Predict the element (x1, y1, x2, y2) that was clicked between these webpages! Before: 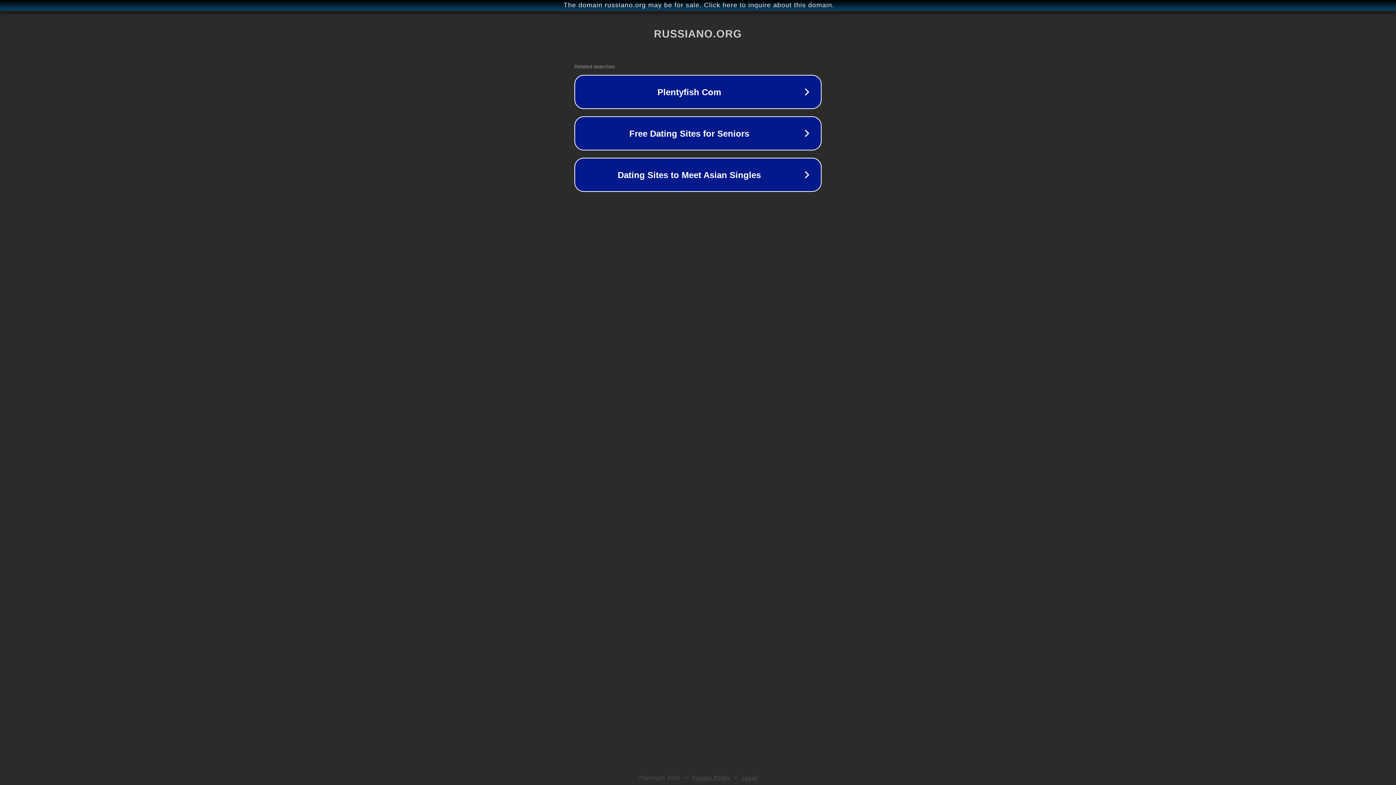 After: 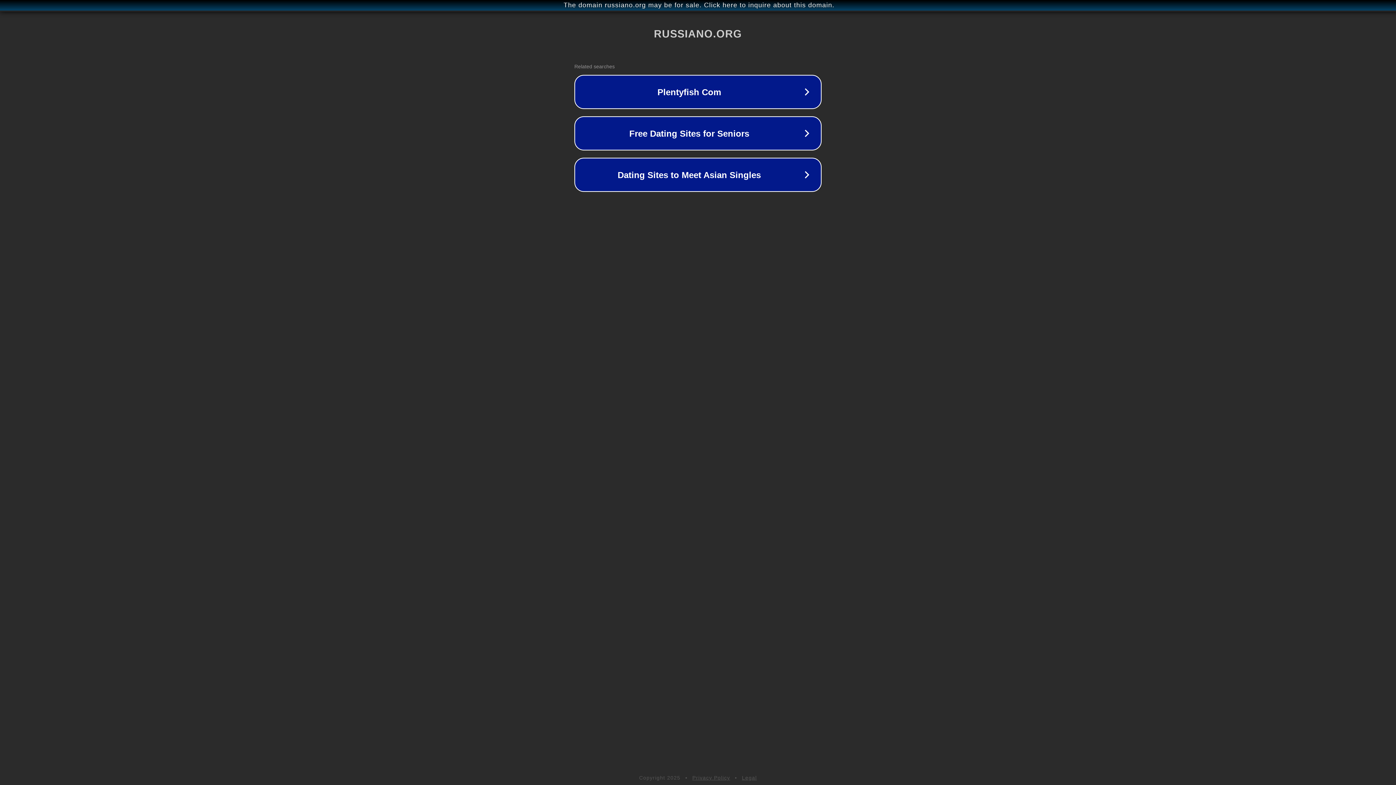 Action: bbox: (692, 775, 730, 781) label: Privacy Policy